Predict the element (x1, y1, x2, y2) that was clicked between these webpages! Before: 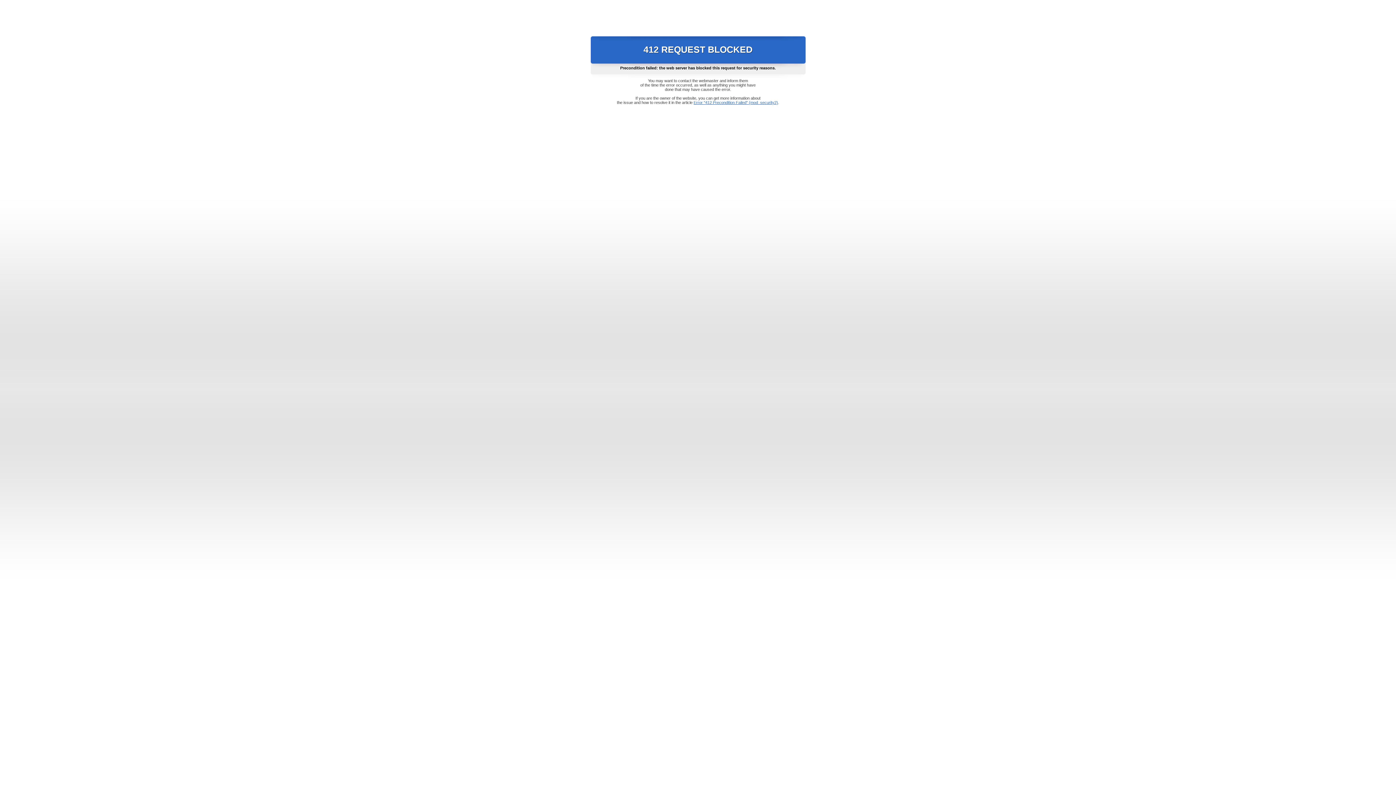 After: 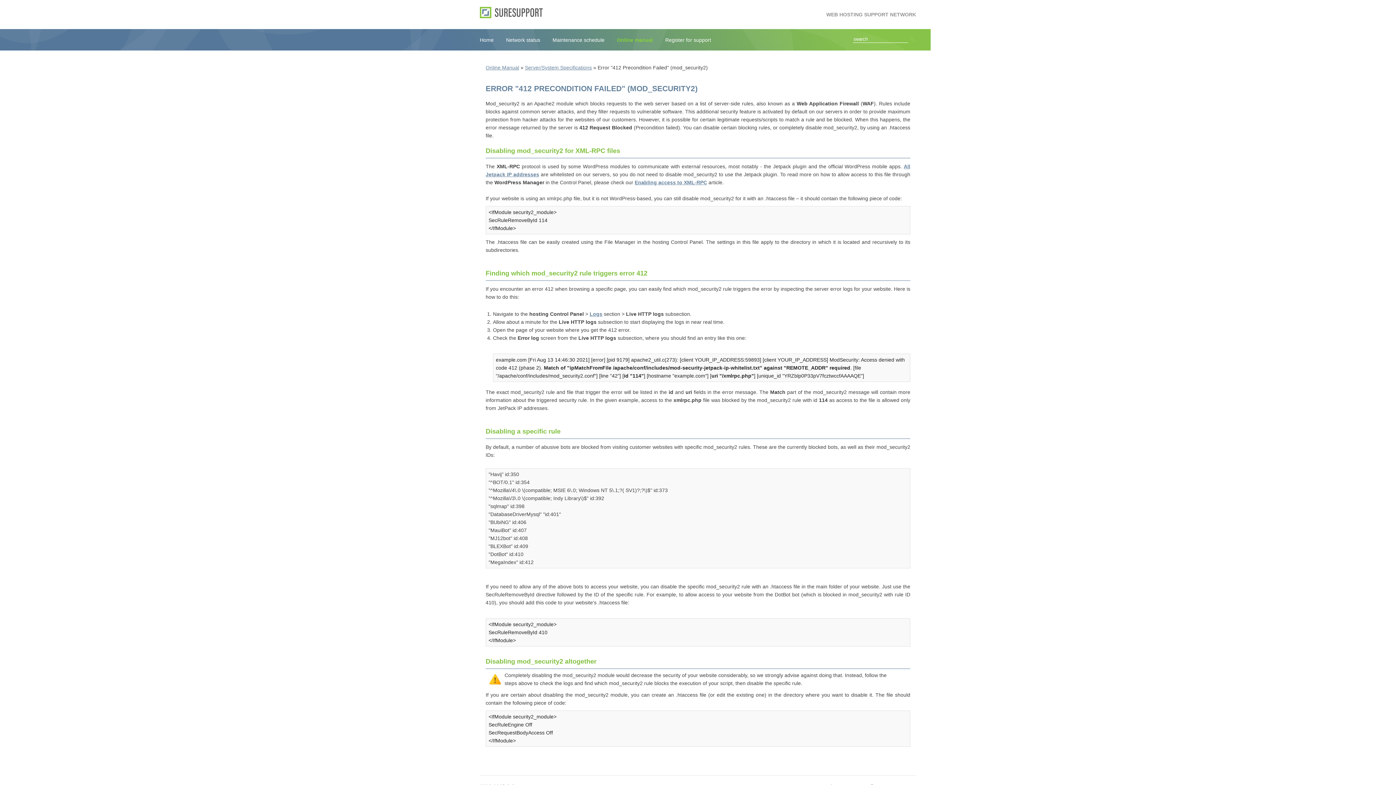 Action: label: Error "412 Precondition Failed" (mod_security2) bbox: (693, 100, 778, 104)